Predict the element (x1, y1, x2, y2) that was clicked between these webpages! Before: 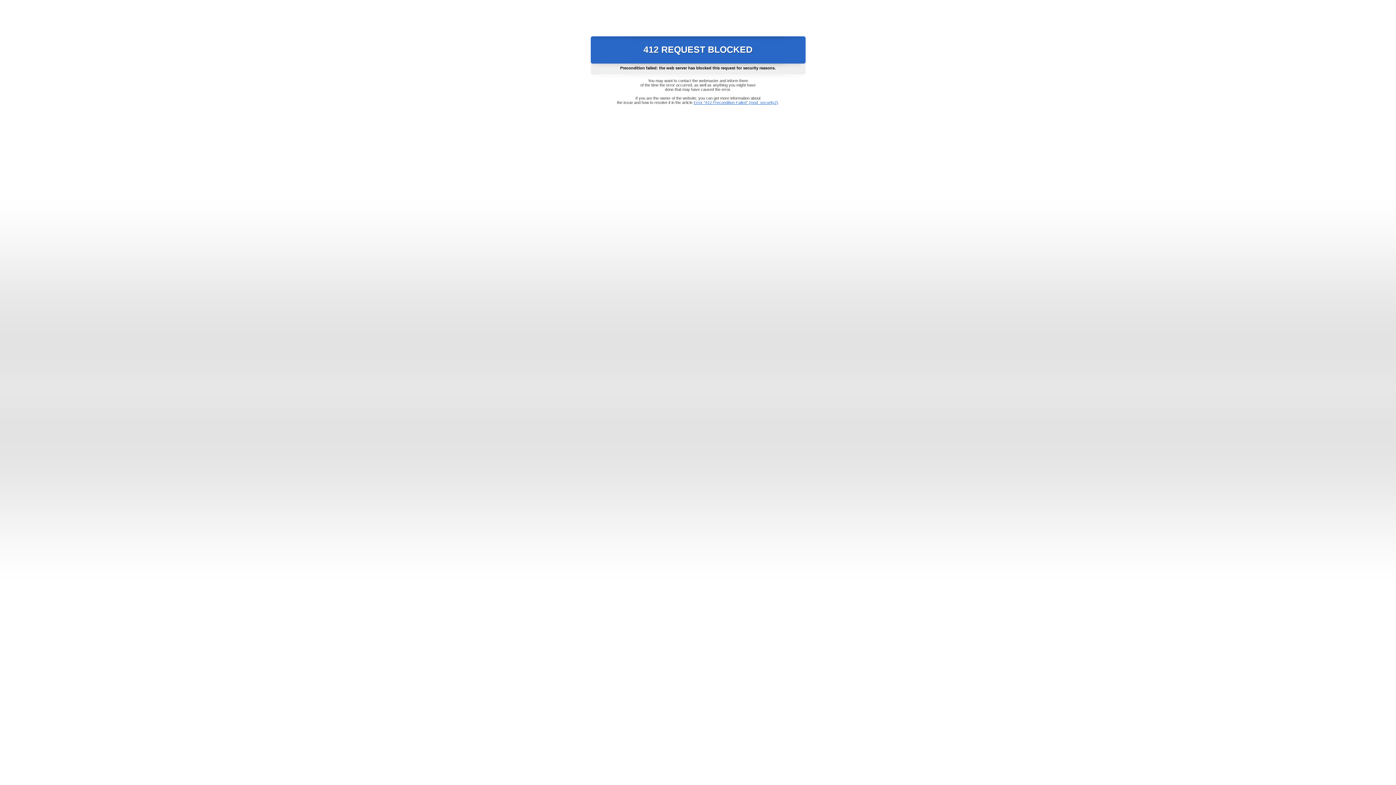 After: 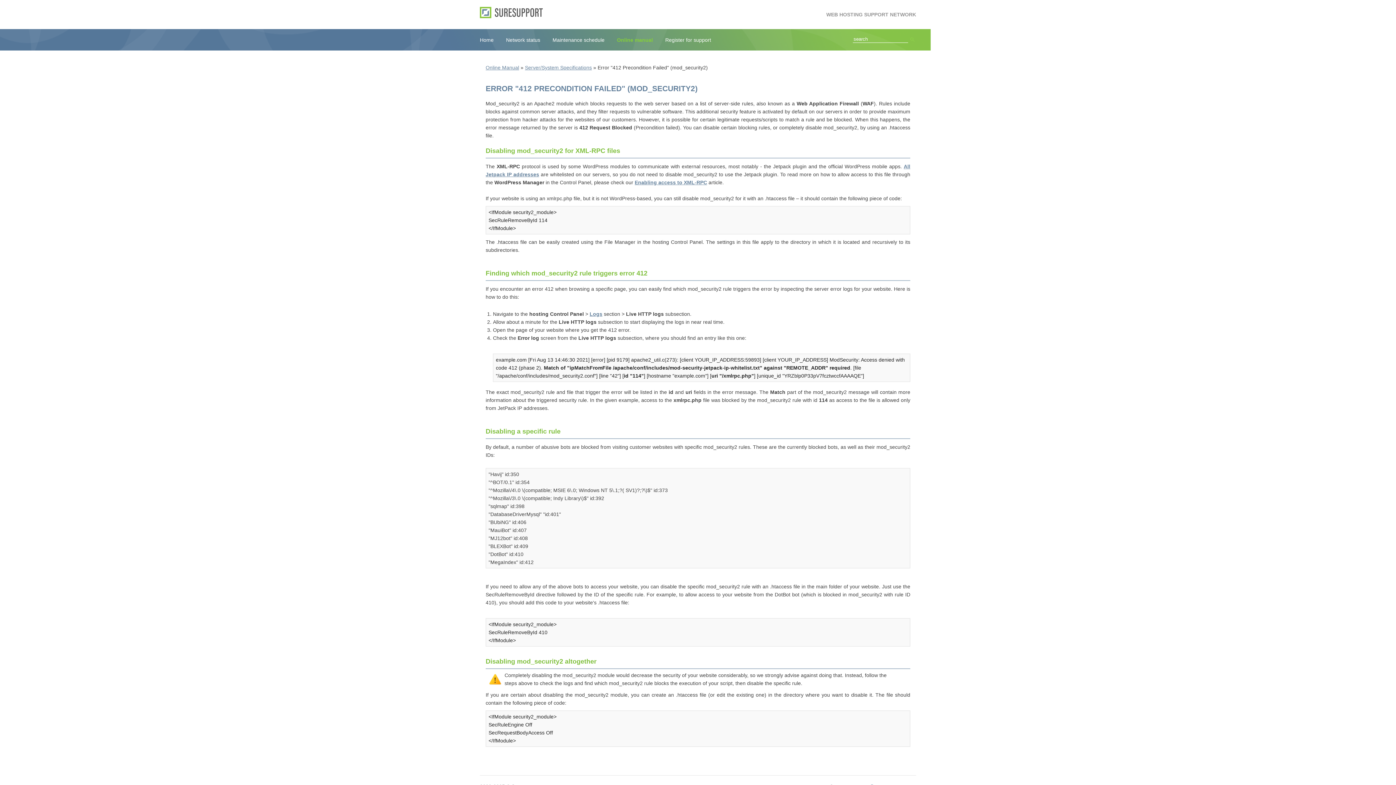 Action: label: Error "412 Precondition Failed" (mod_security2) bbox: (693, 100, 778, 104)